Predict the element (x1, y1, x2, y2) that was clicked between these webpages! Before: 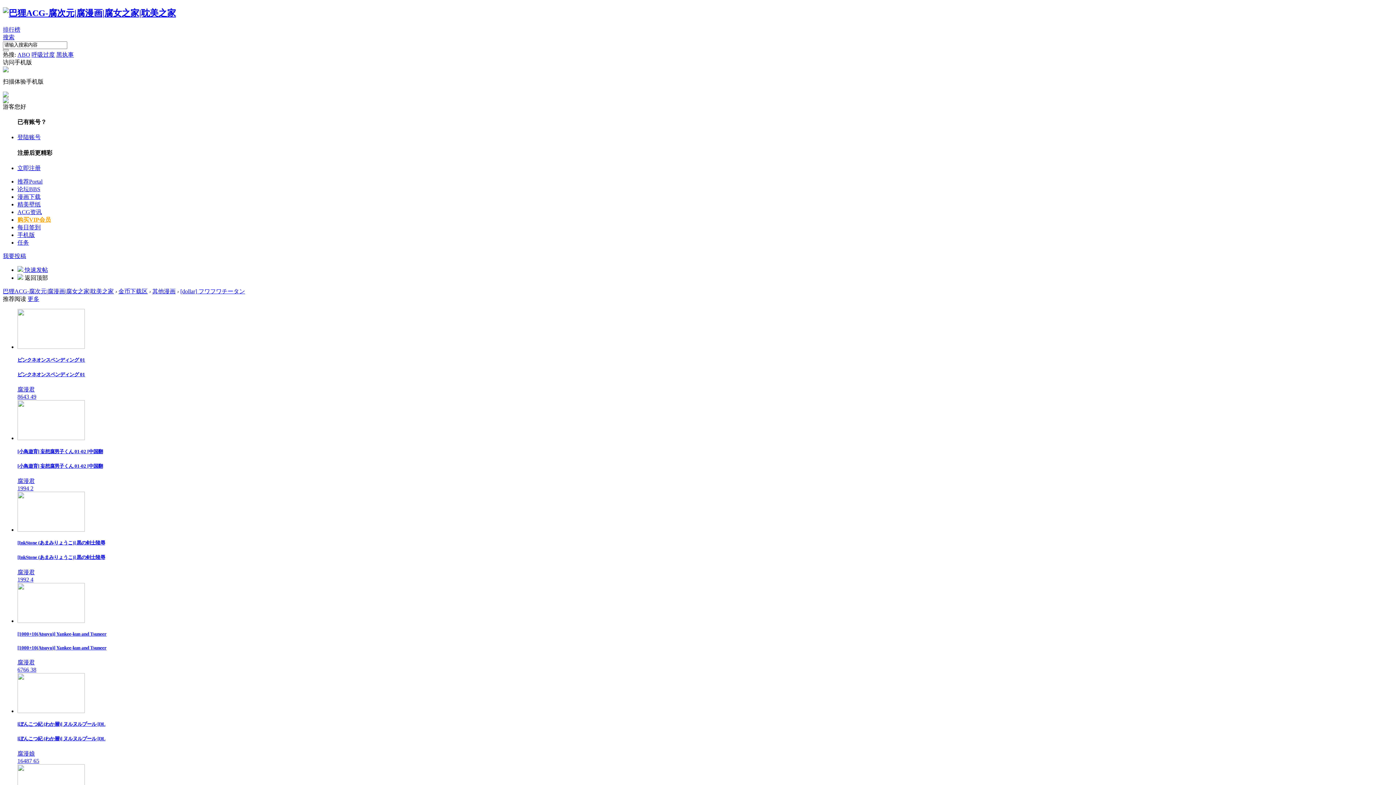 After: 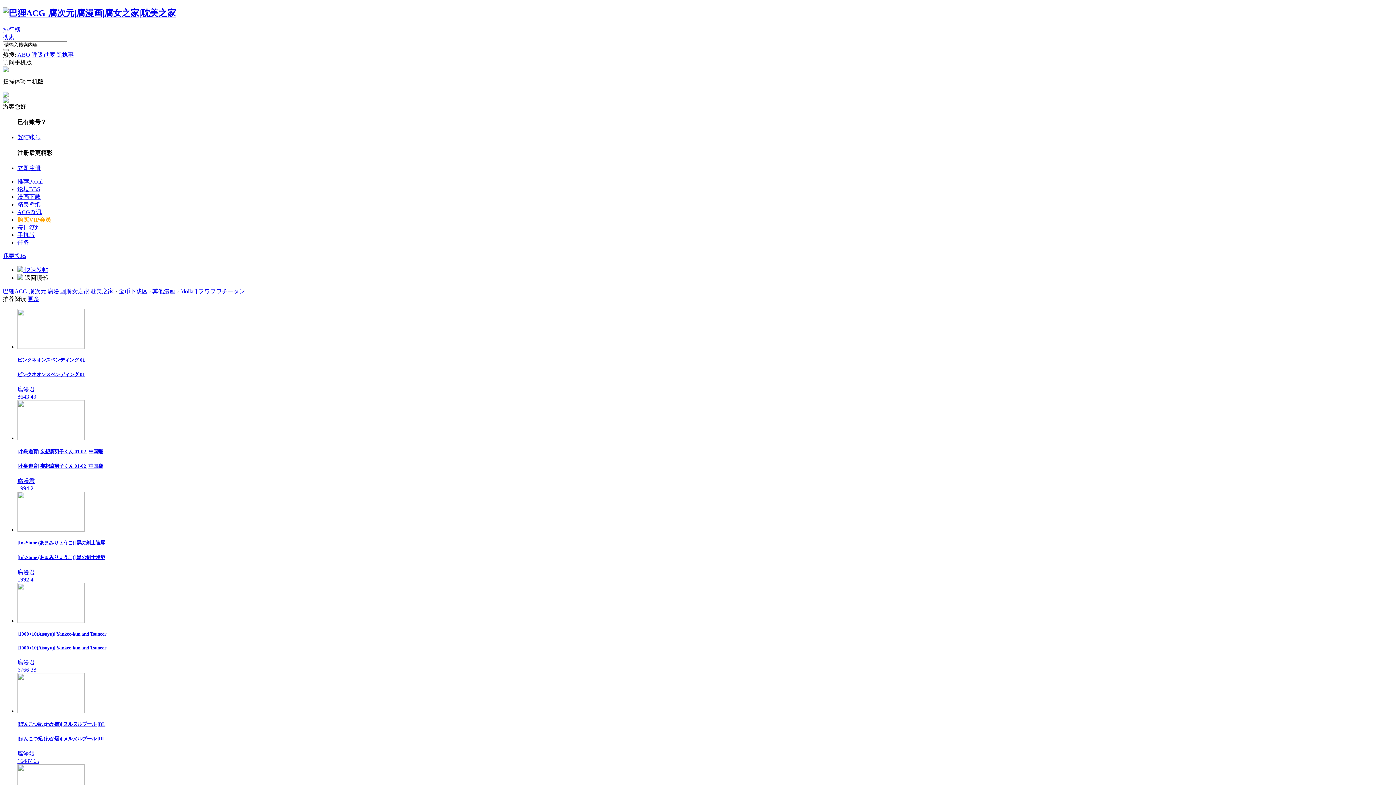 Action: bbox: (17, 51, 30, 57) label: ABO